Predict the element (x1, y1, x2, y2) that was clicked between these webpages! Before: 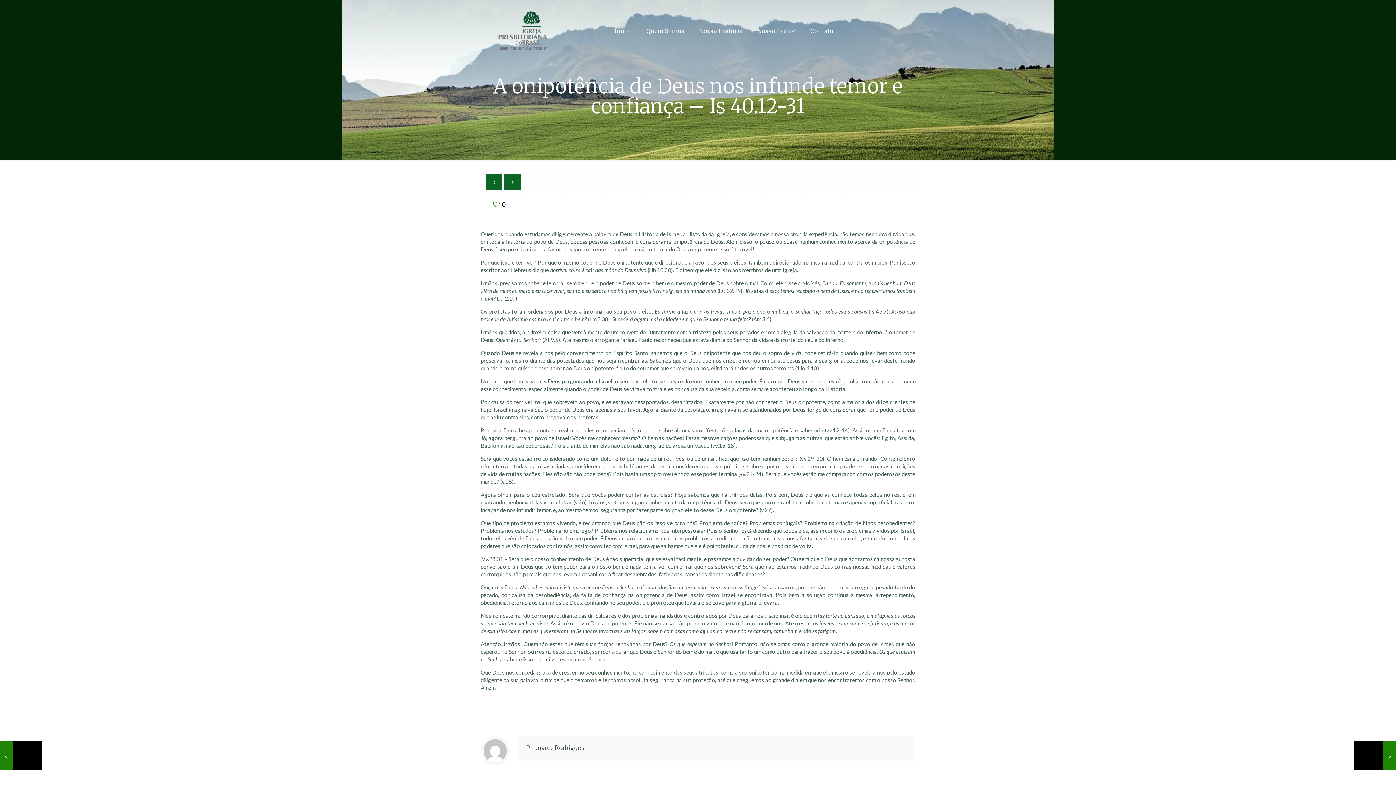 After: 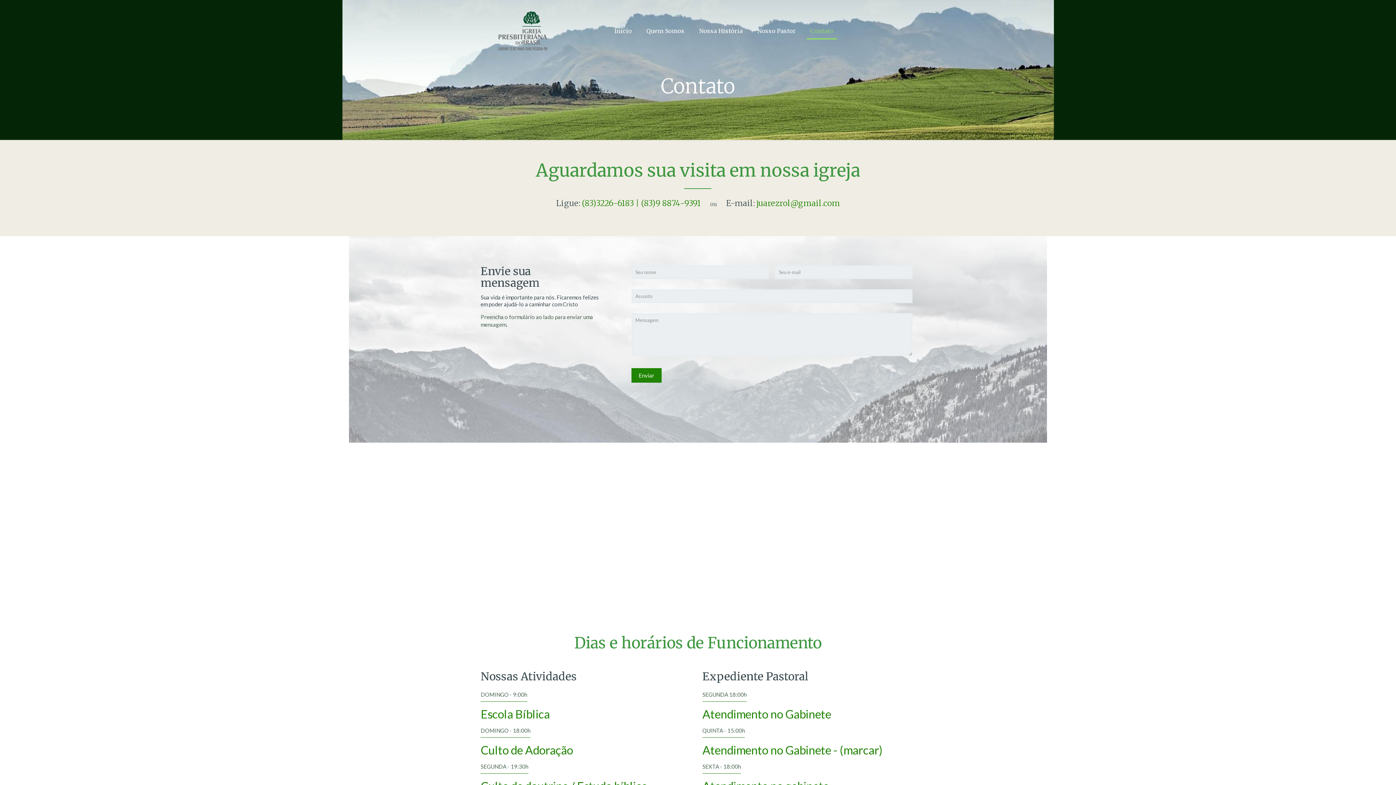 Action: bbox: (803, 0, 840, 61) label: Contato